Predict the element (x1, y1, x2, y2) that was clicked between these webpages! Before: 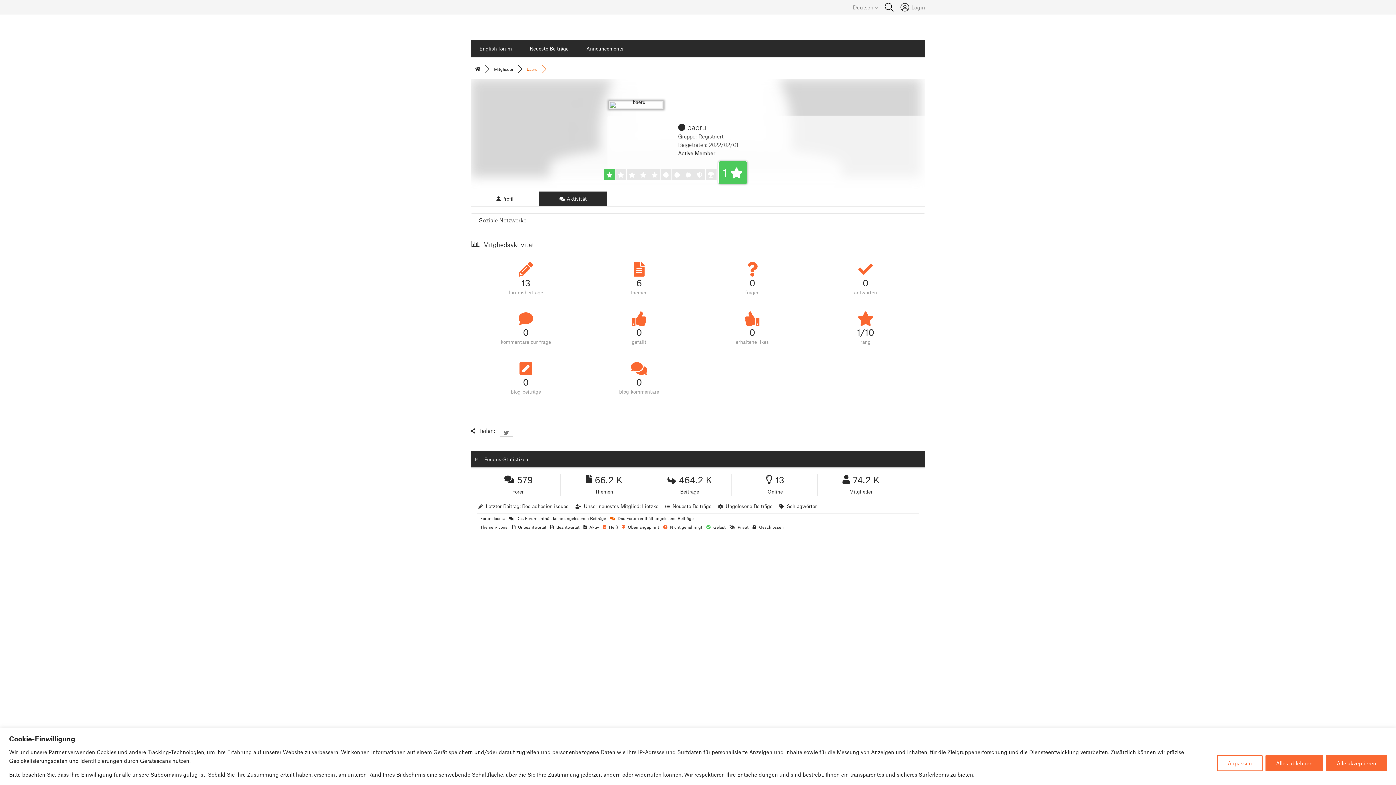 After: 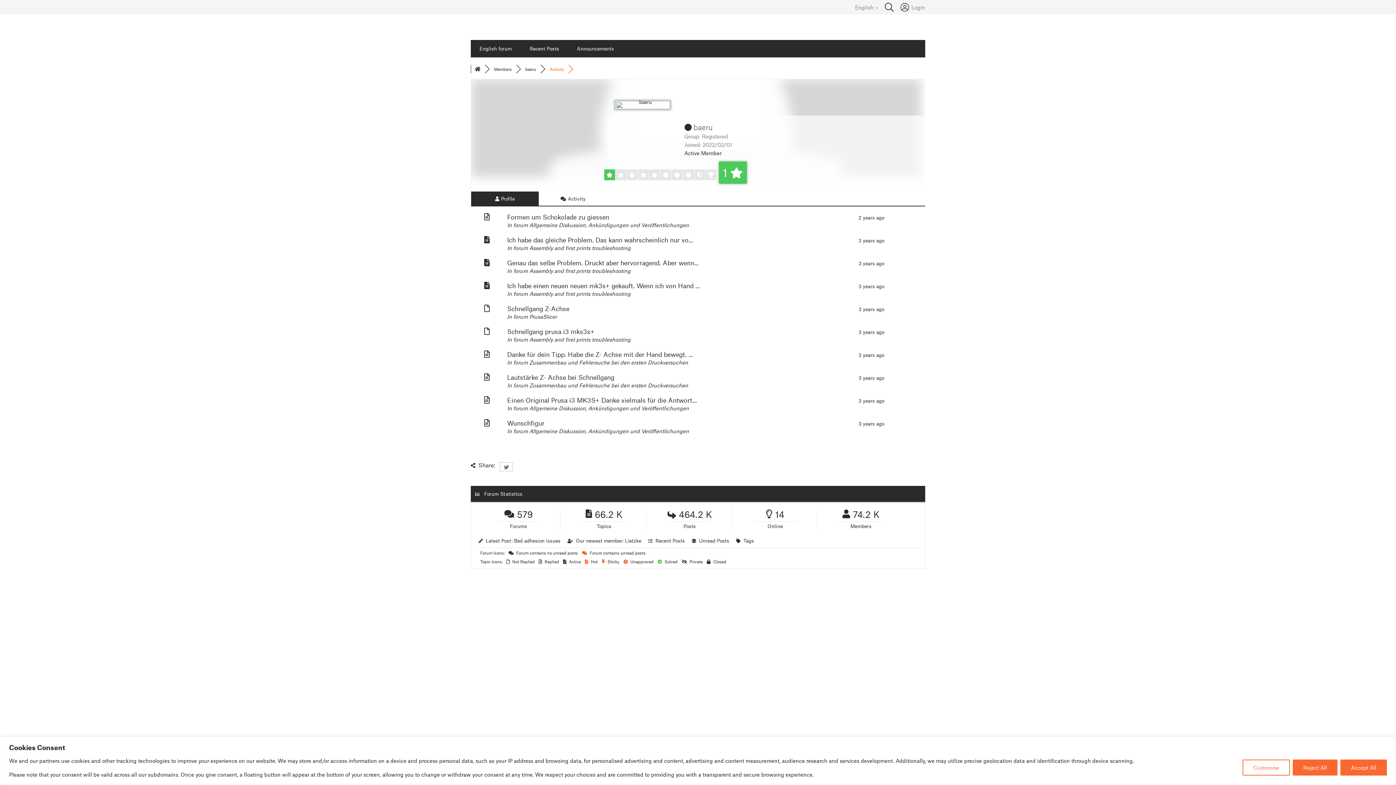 Action: bbox: (815, 259, 916, 297) label: 0
antworten